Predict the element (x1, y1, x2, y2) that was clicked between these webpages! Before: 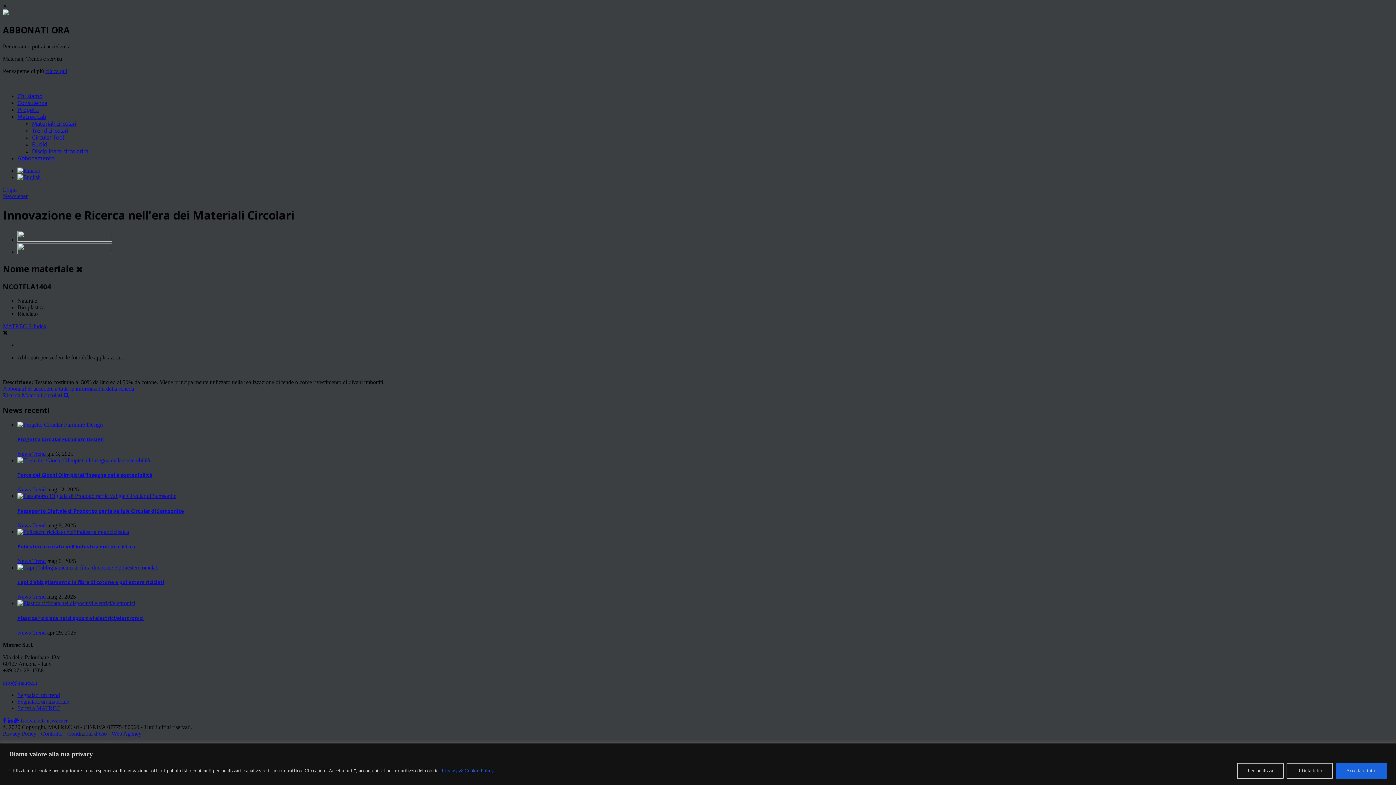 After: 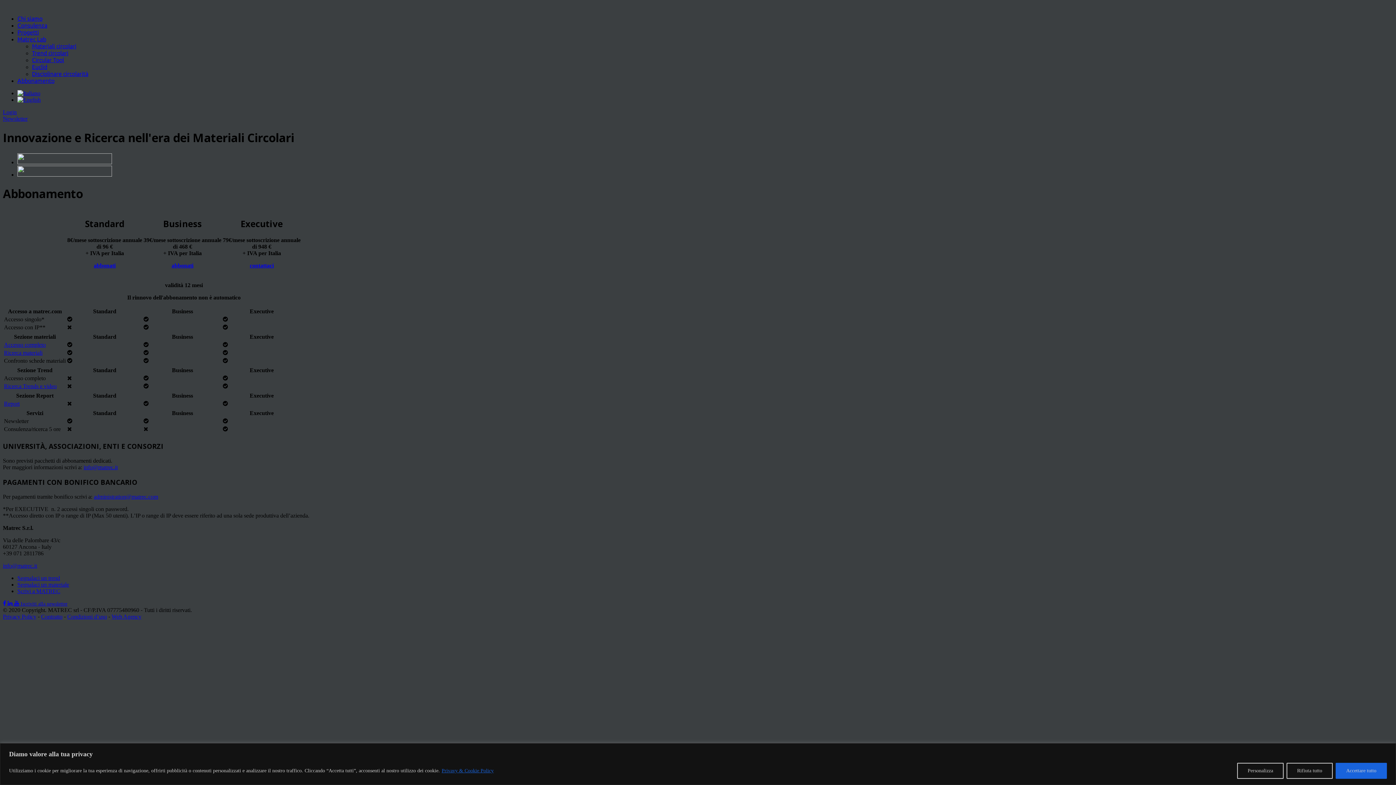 Action: bbox: (2, 385, 134, 392) label: AbbonatiPer accedere a tutte le informazioni della scheda